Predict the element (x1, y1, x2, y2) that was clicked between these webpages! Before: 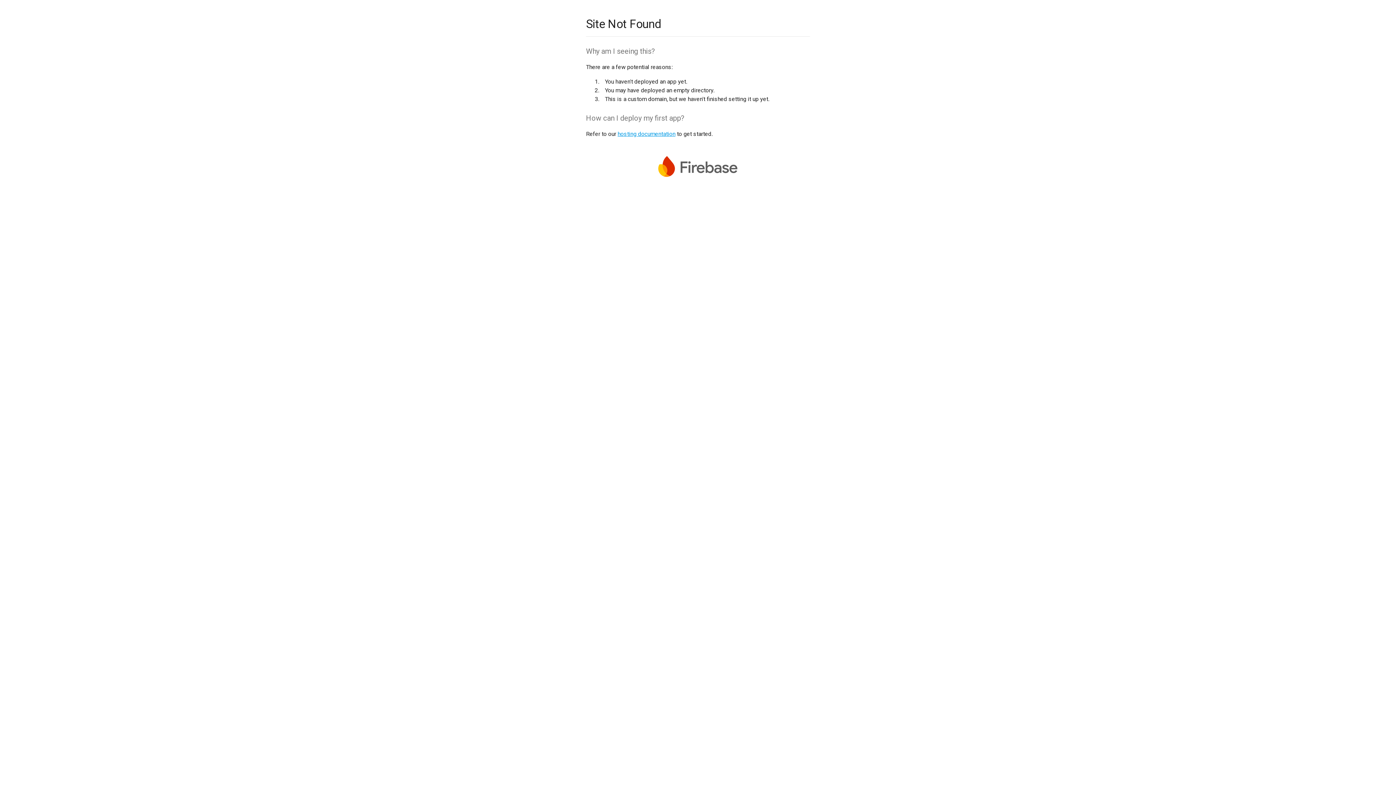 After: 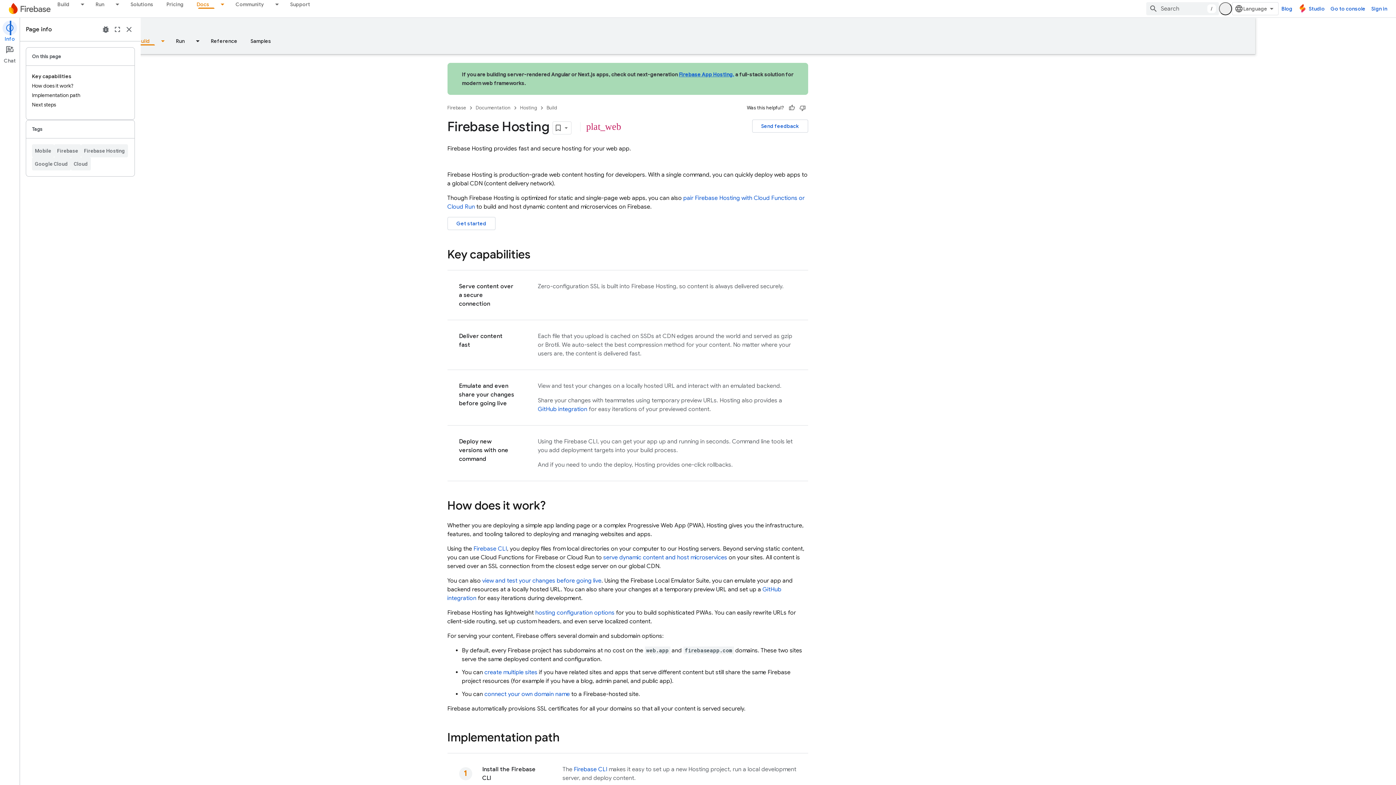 Action: label: hosting documentation bbox: (617, 130, 675, 137)